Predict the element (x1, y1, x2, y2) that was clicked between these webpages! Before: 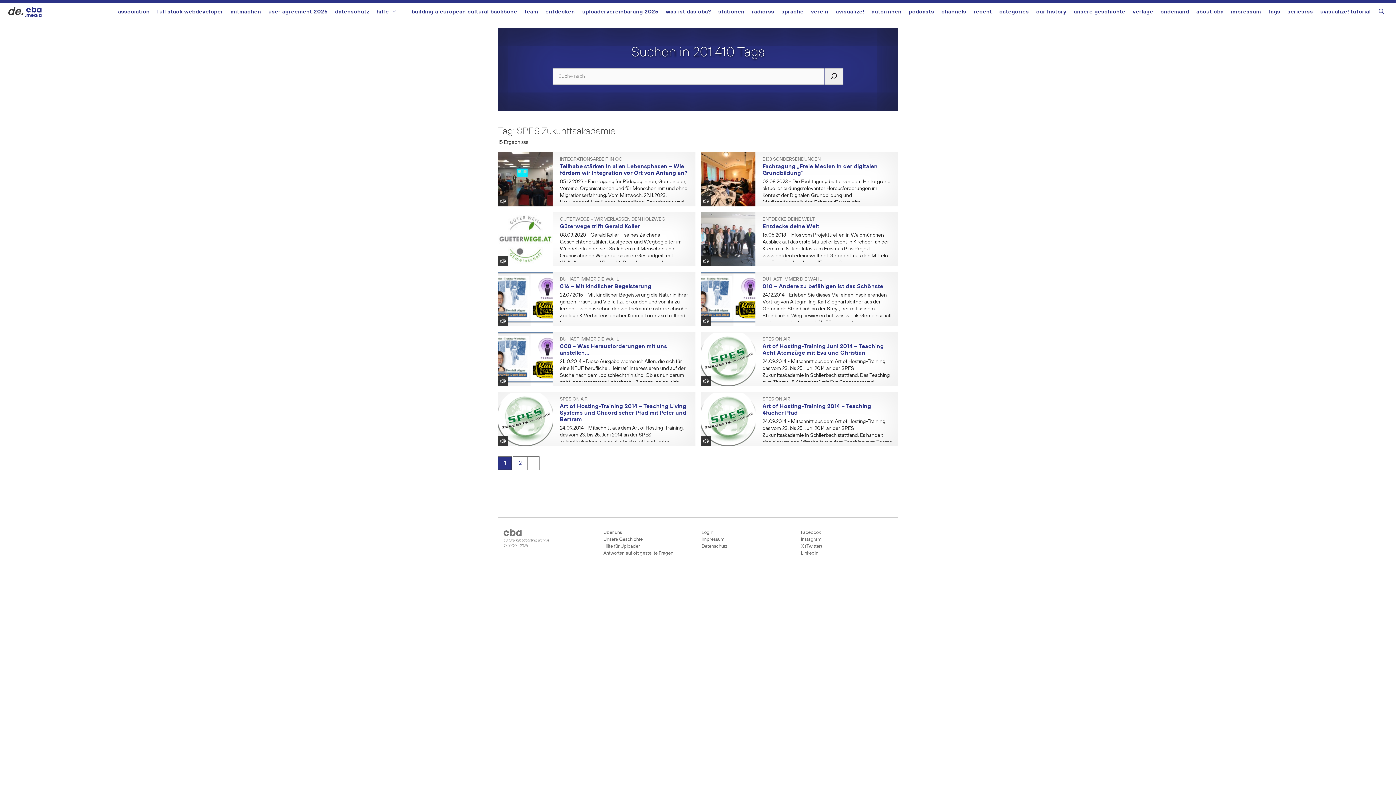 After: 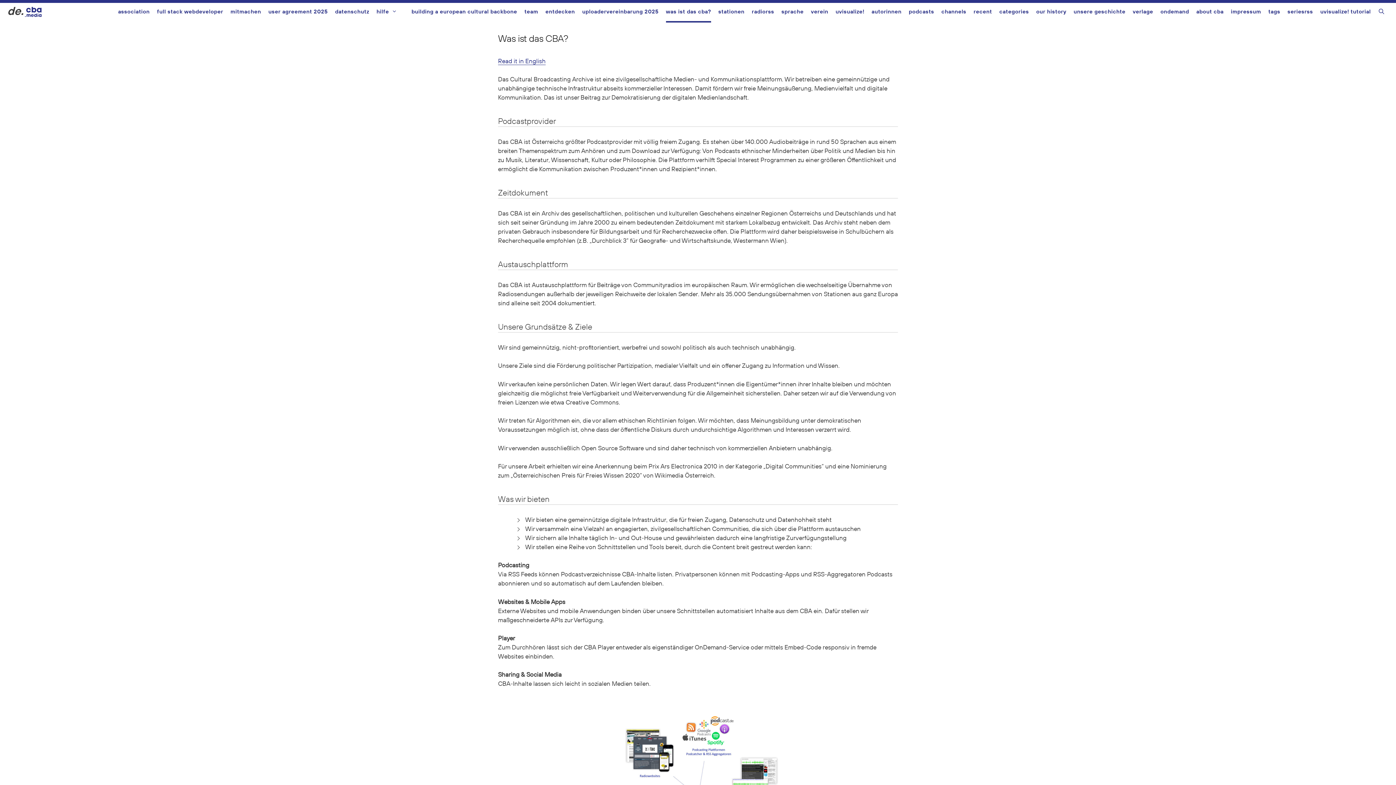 Action: label: Über uns bbox: (603, 529, 694, 536)